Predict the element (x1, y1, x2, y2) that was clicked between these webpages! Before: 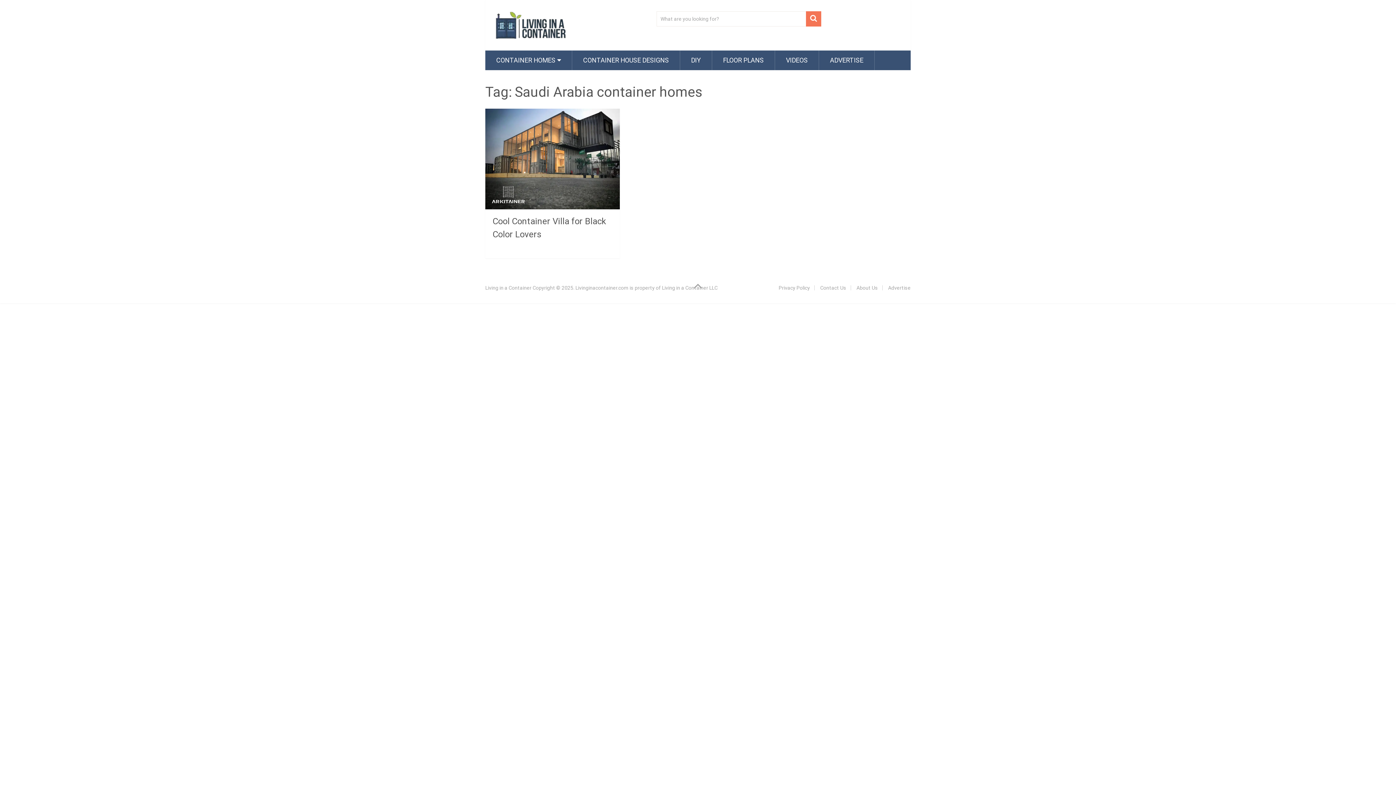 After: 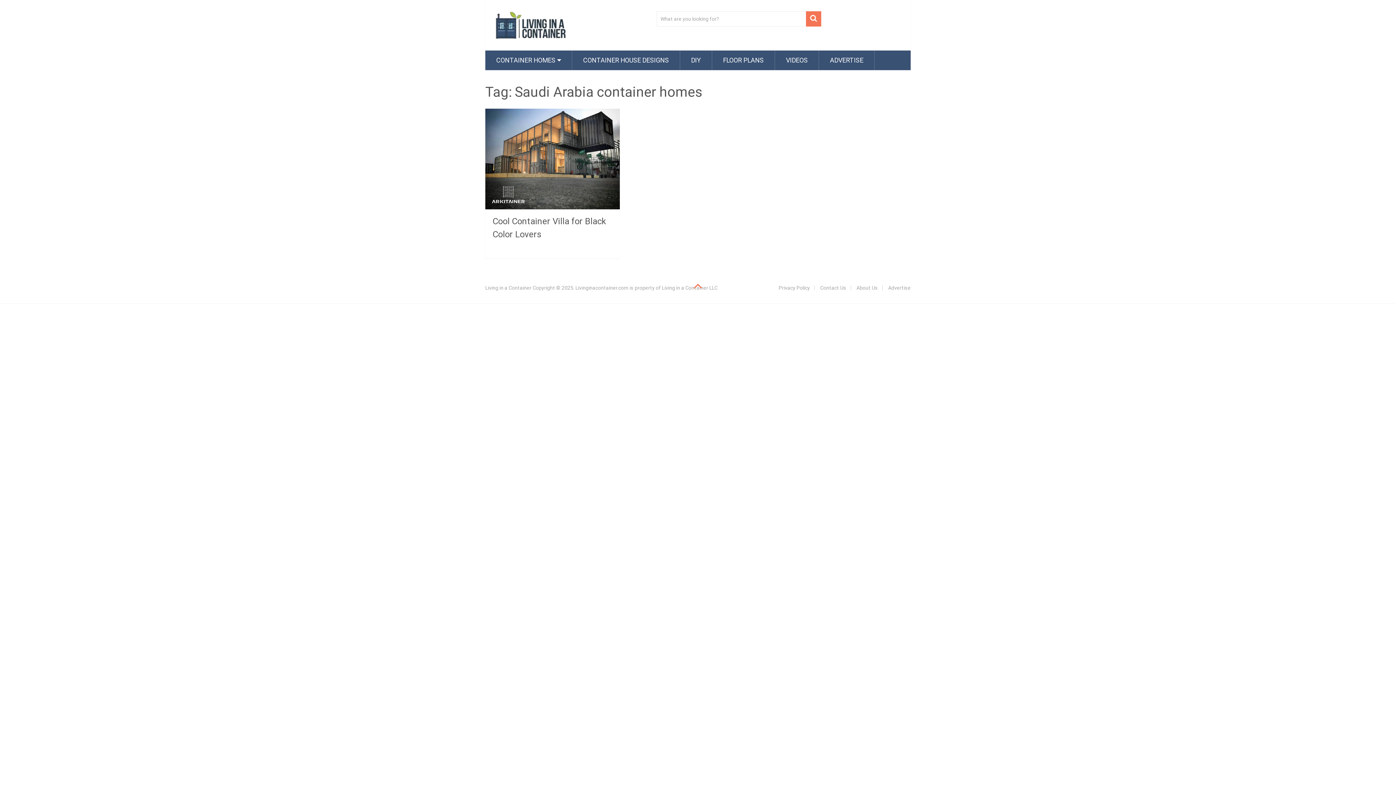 Action: bbox: (693, 283, 702, 288)